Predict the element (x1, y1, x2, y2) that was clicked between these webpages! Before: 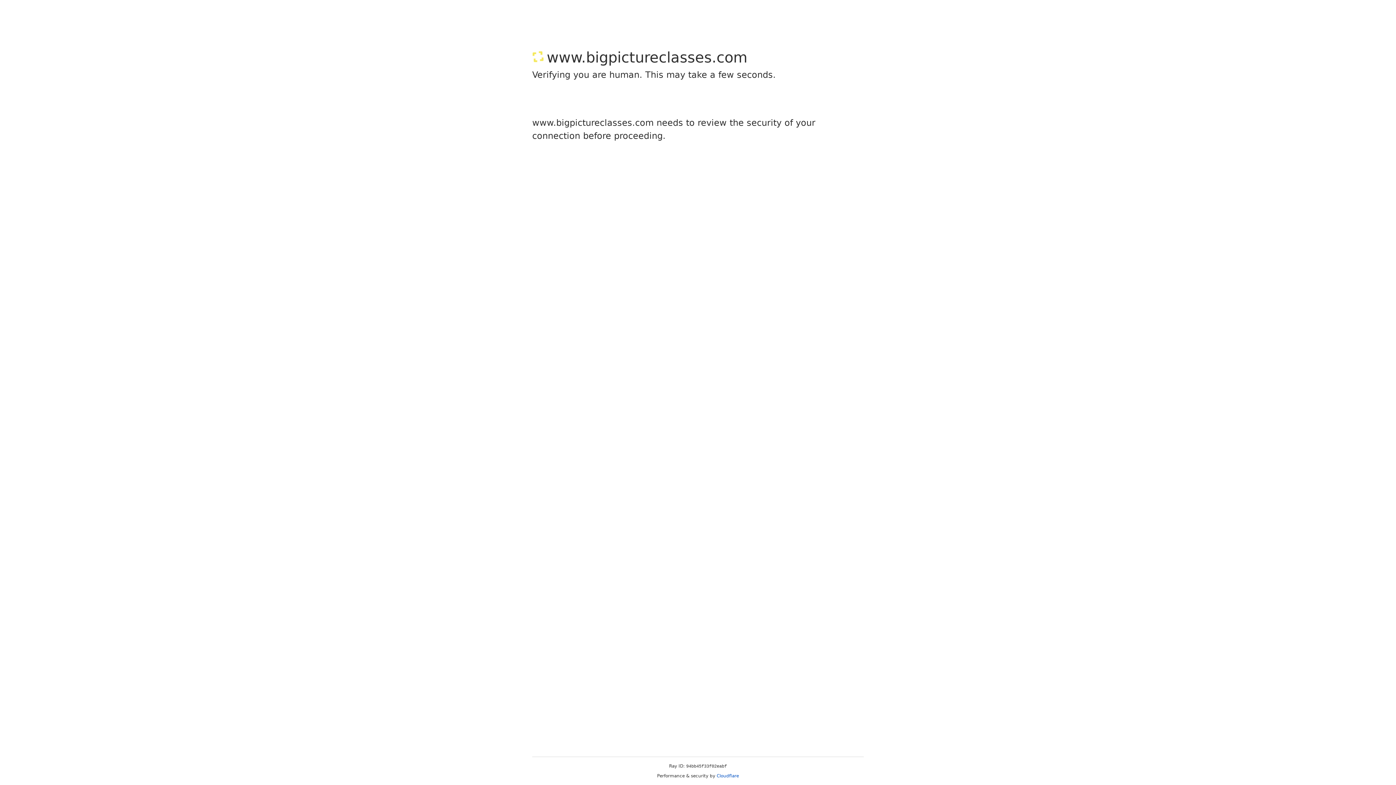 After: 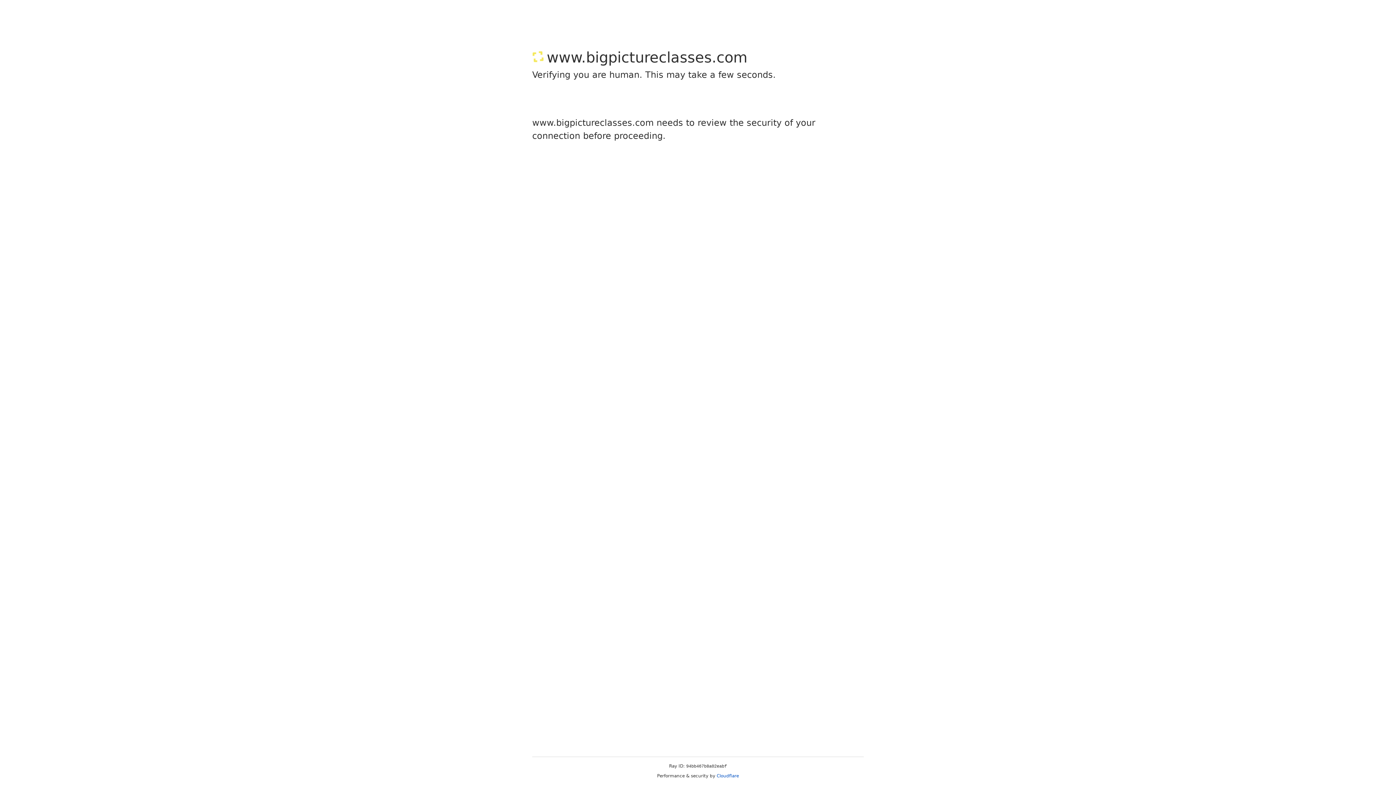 Action: bbox: (716, 773, 739, 778) label: Cloudflare